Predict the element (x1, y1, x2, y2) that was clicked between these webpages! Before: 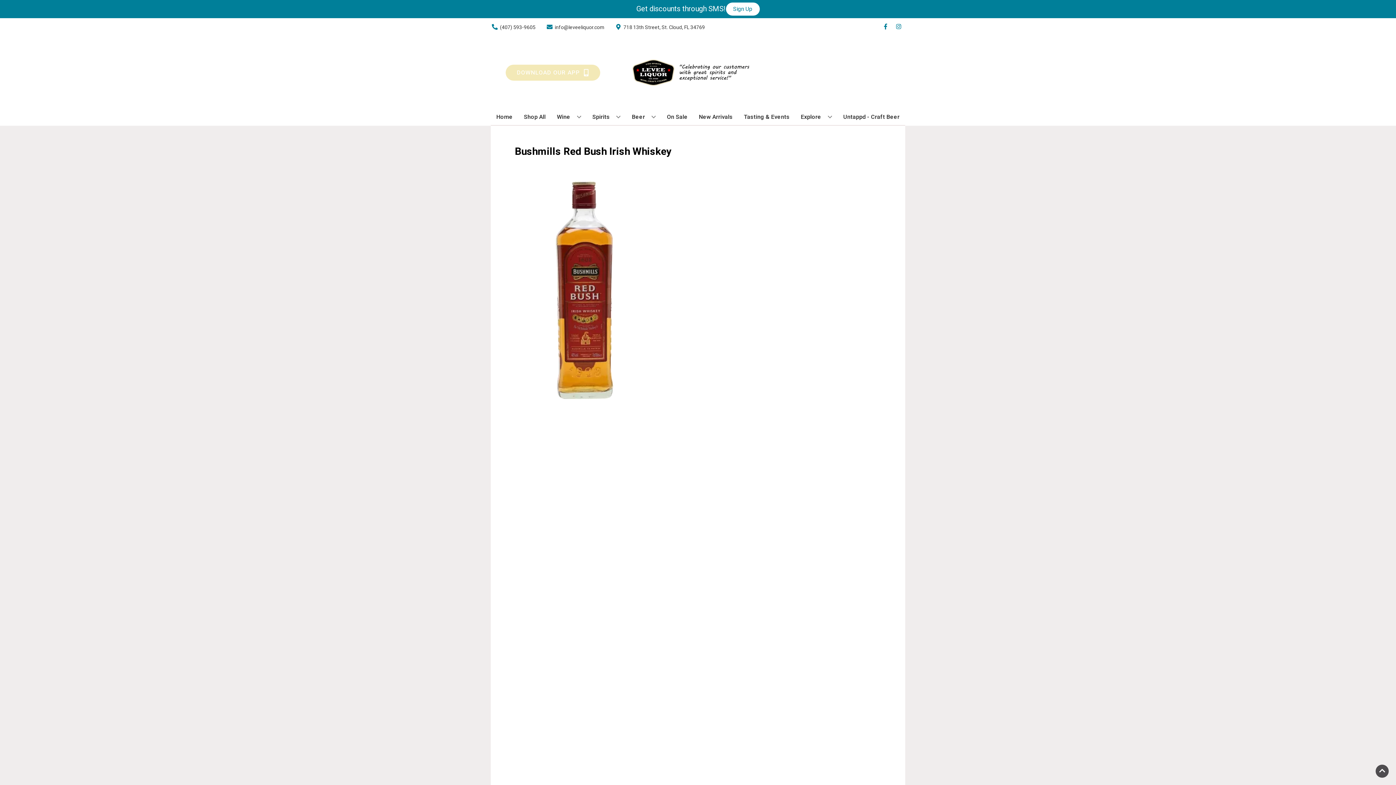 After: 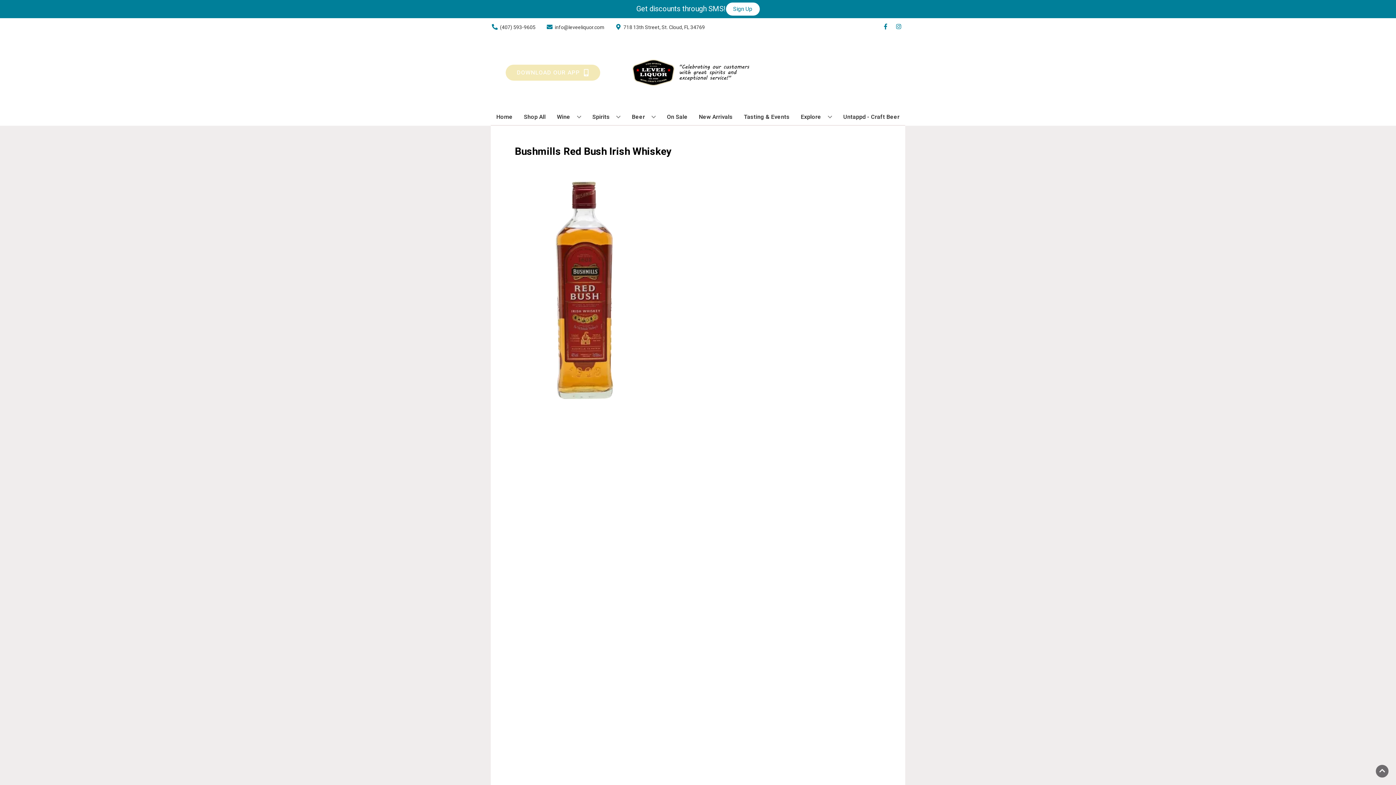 Action: bbox: (1376, 765, 1389, 778) label: Go to top